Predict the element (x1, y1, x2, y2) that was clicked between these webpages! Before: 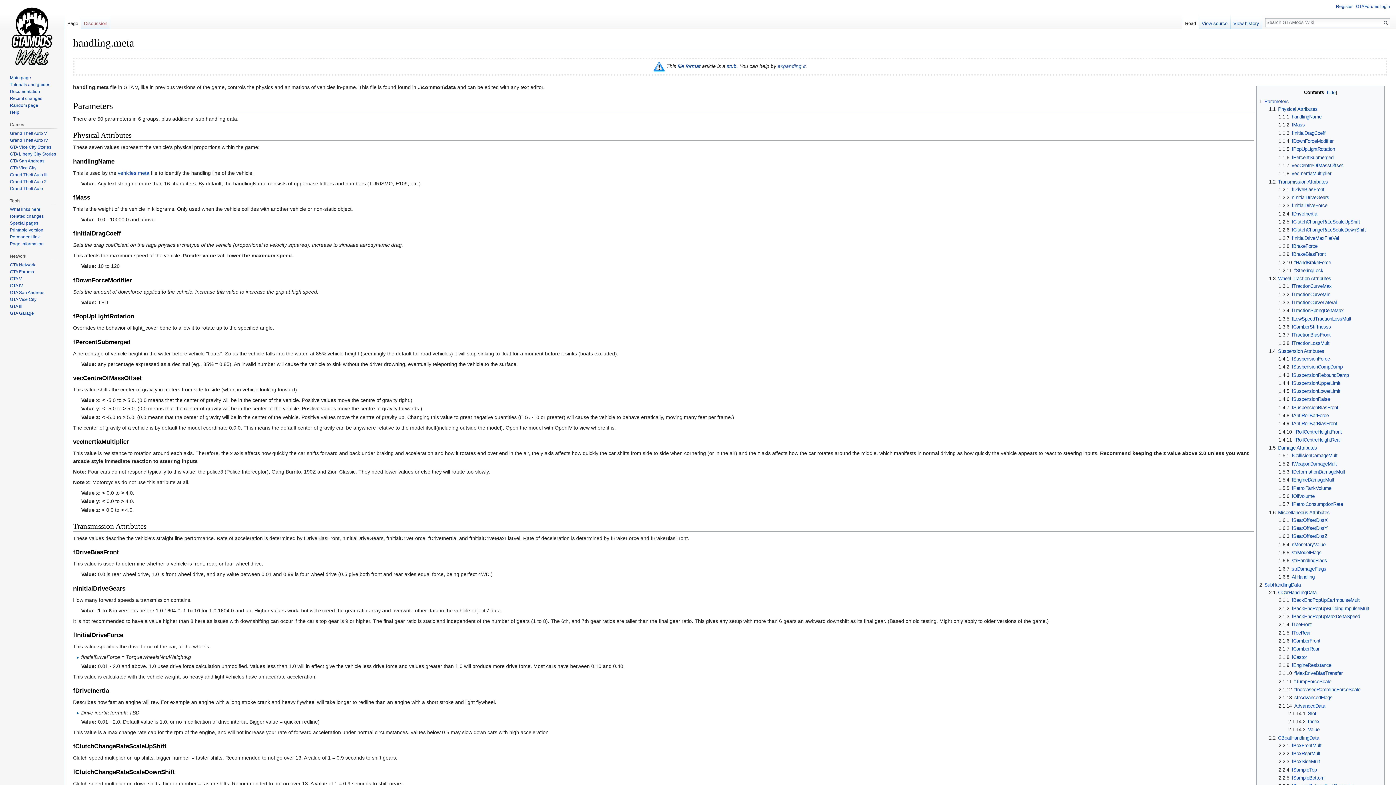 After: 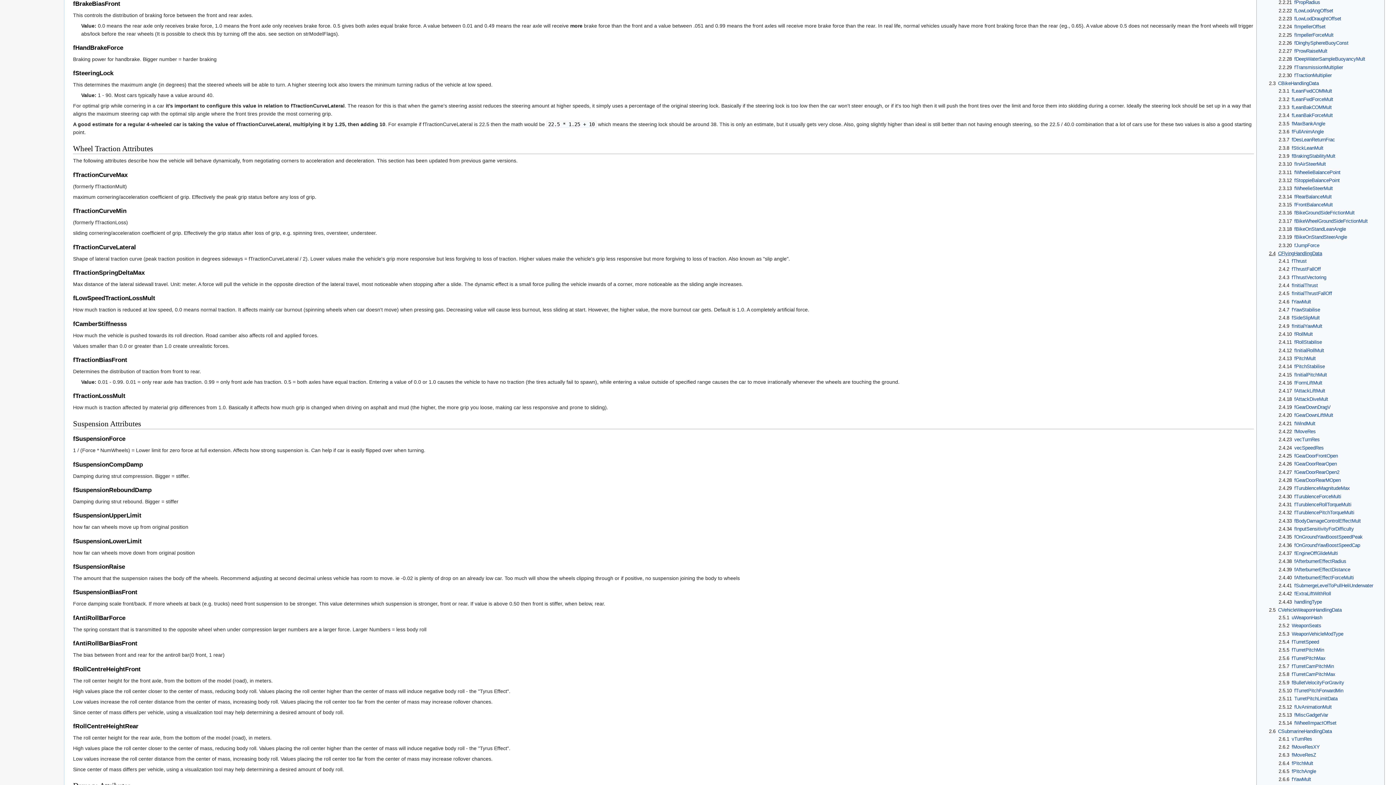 Action: label: 1.2.9	fBrakeBiasFront bbox: (1278, 251, 1326, 257)